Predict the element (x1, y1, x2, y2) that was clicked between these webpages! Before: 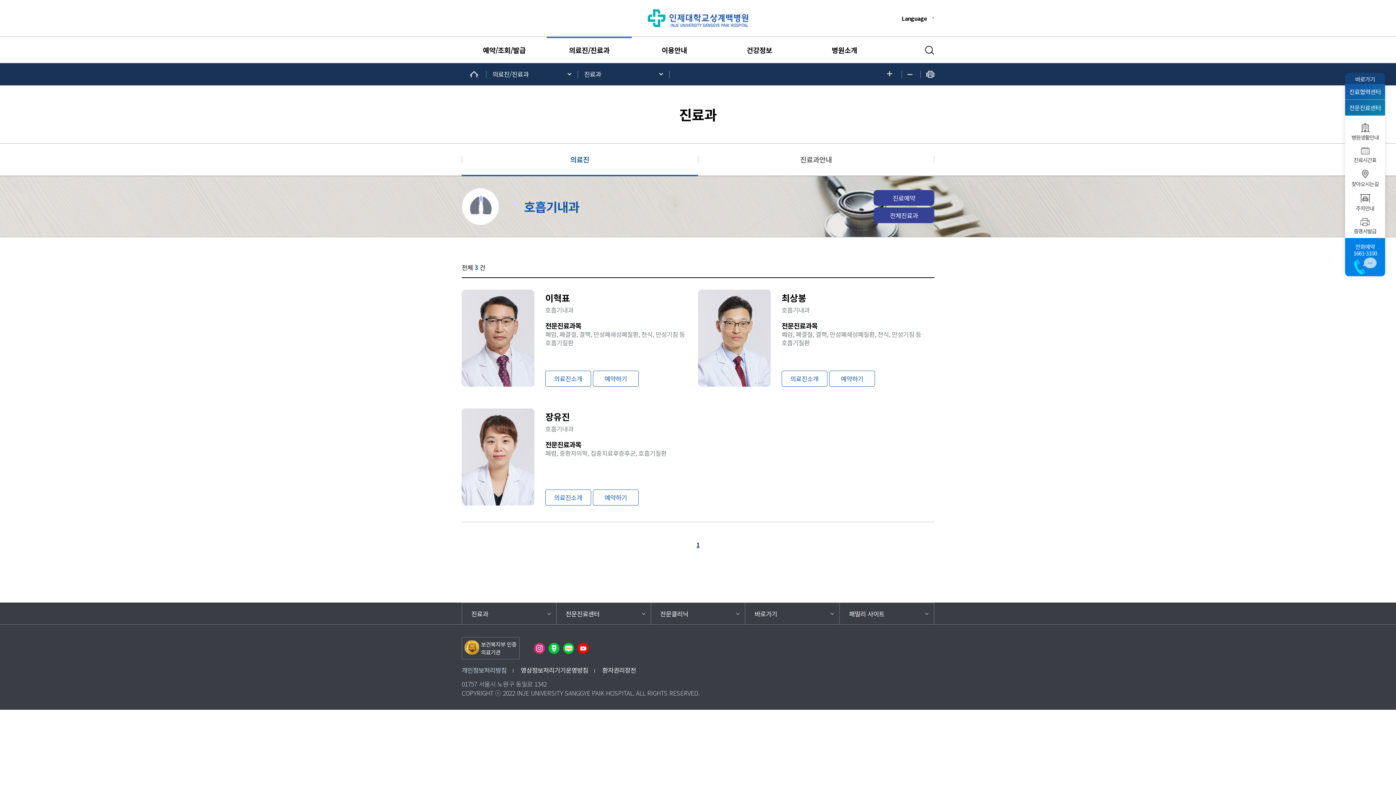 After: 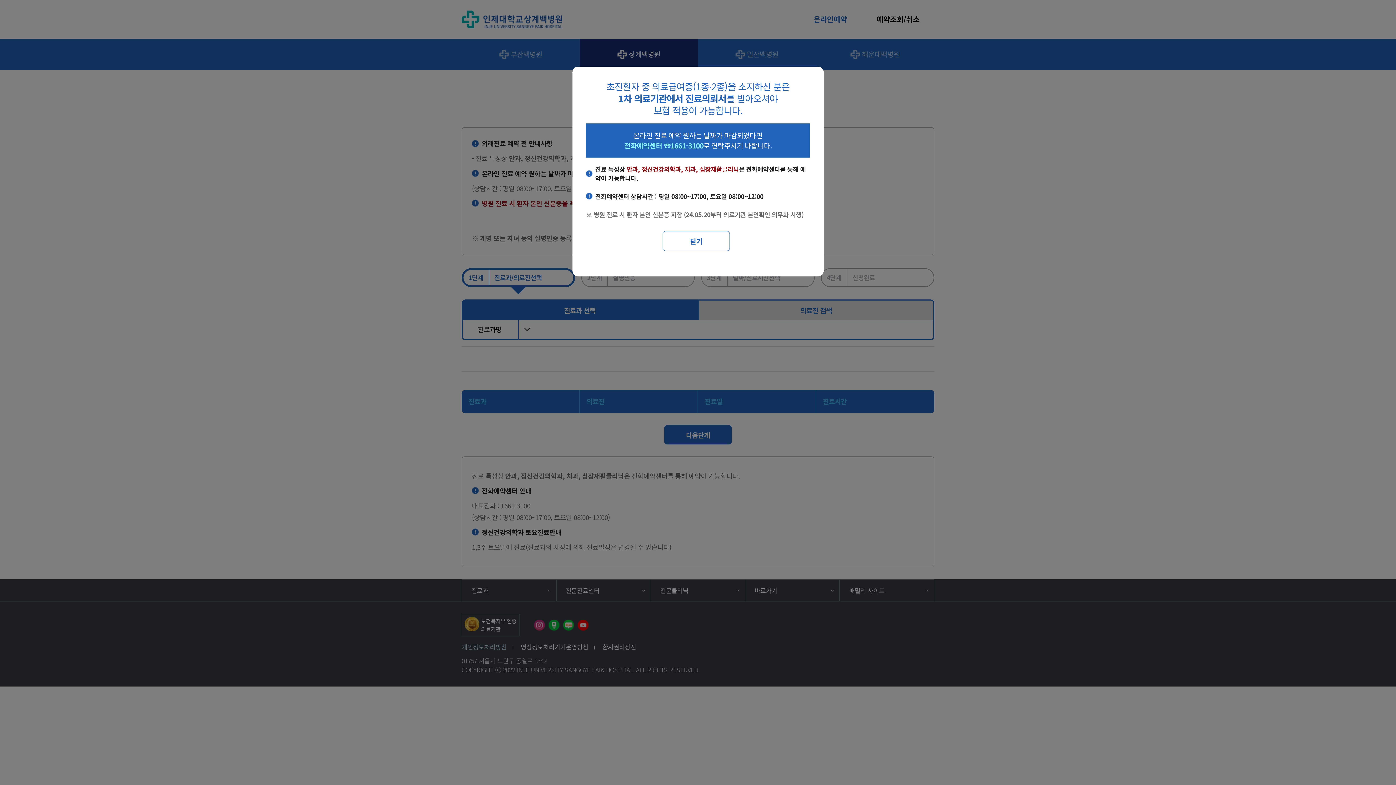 Action: bbox: (873, 190, 934, 205) label: 진료예약